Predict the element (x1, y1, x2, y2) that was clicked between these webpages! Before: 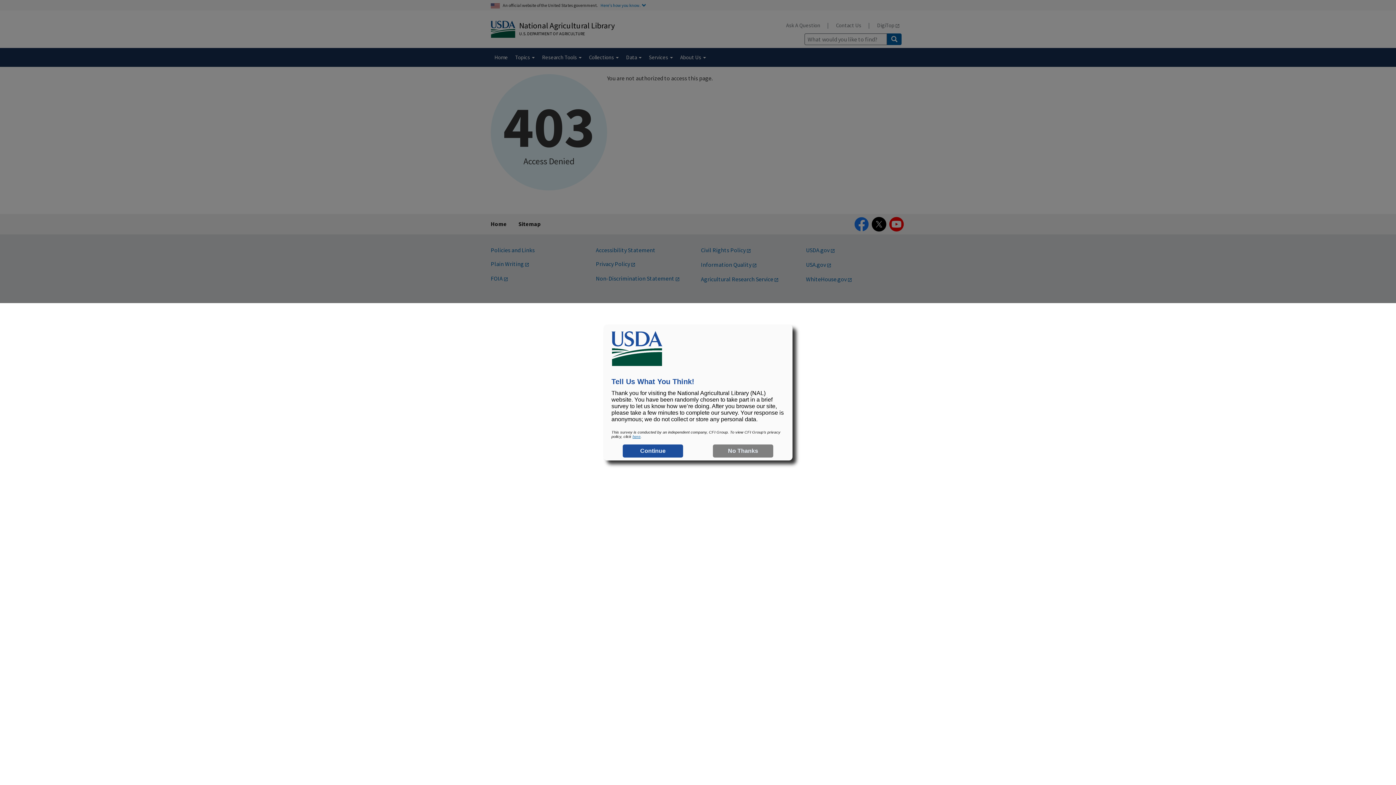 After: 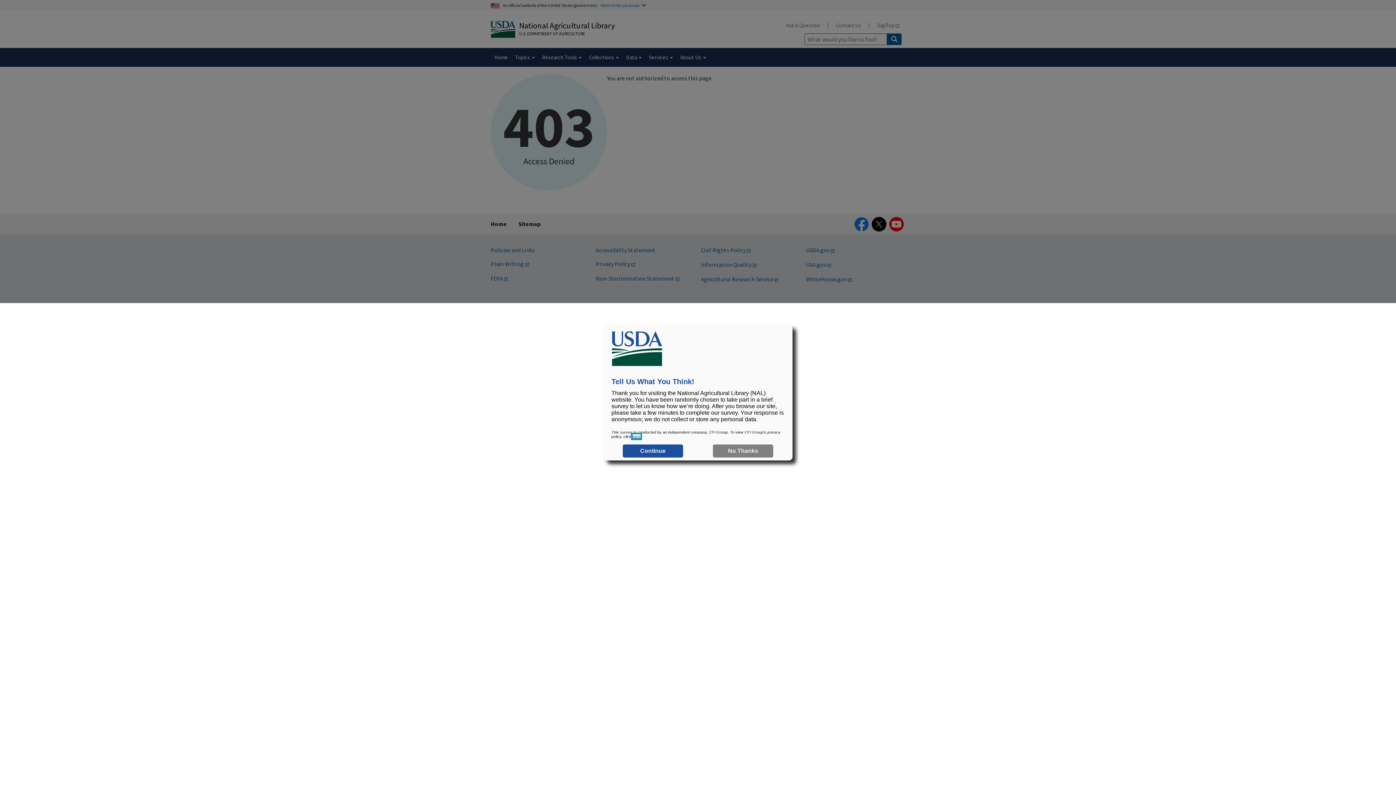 Action: bbox: (632, 434, 640, 438) label: here